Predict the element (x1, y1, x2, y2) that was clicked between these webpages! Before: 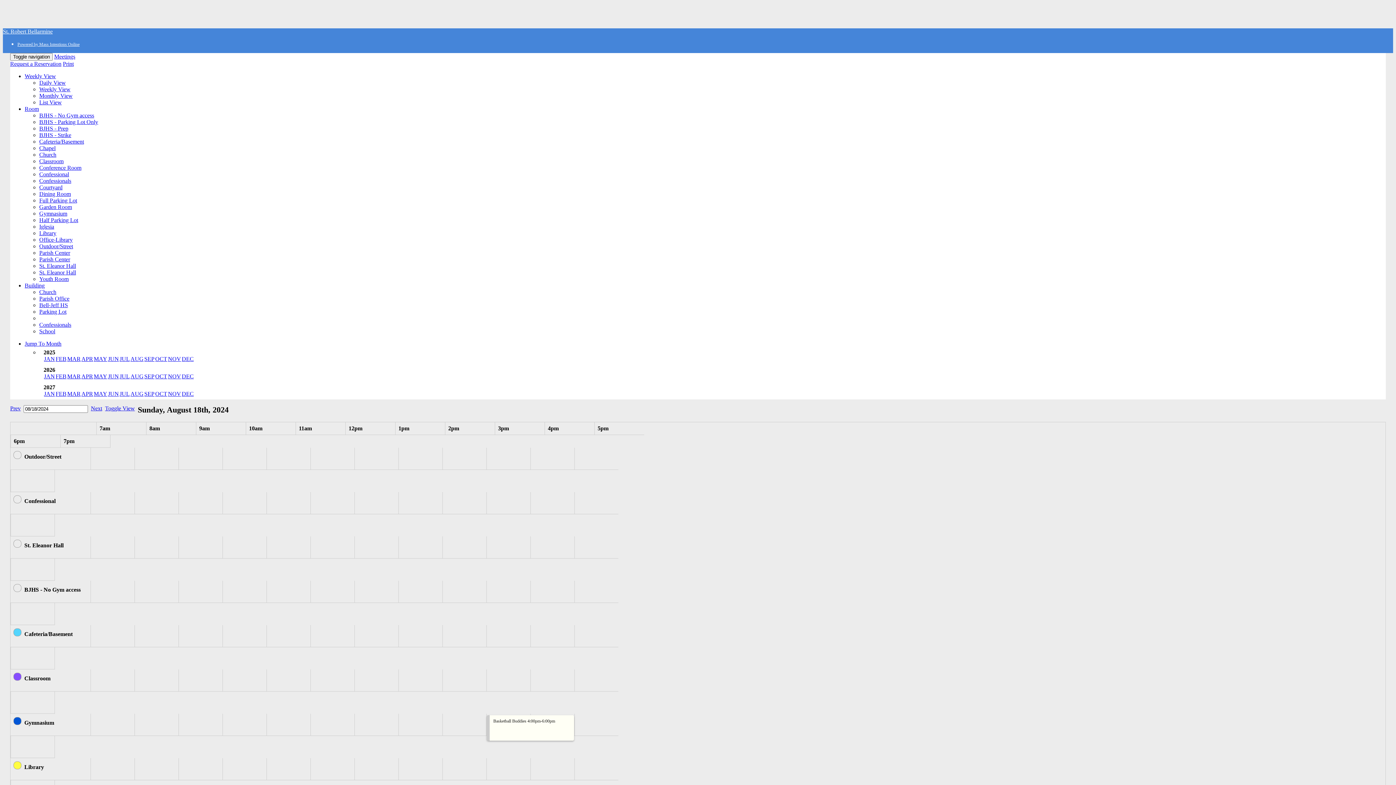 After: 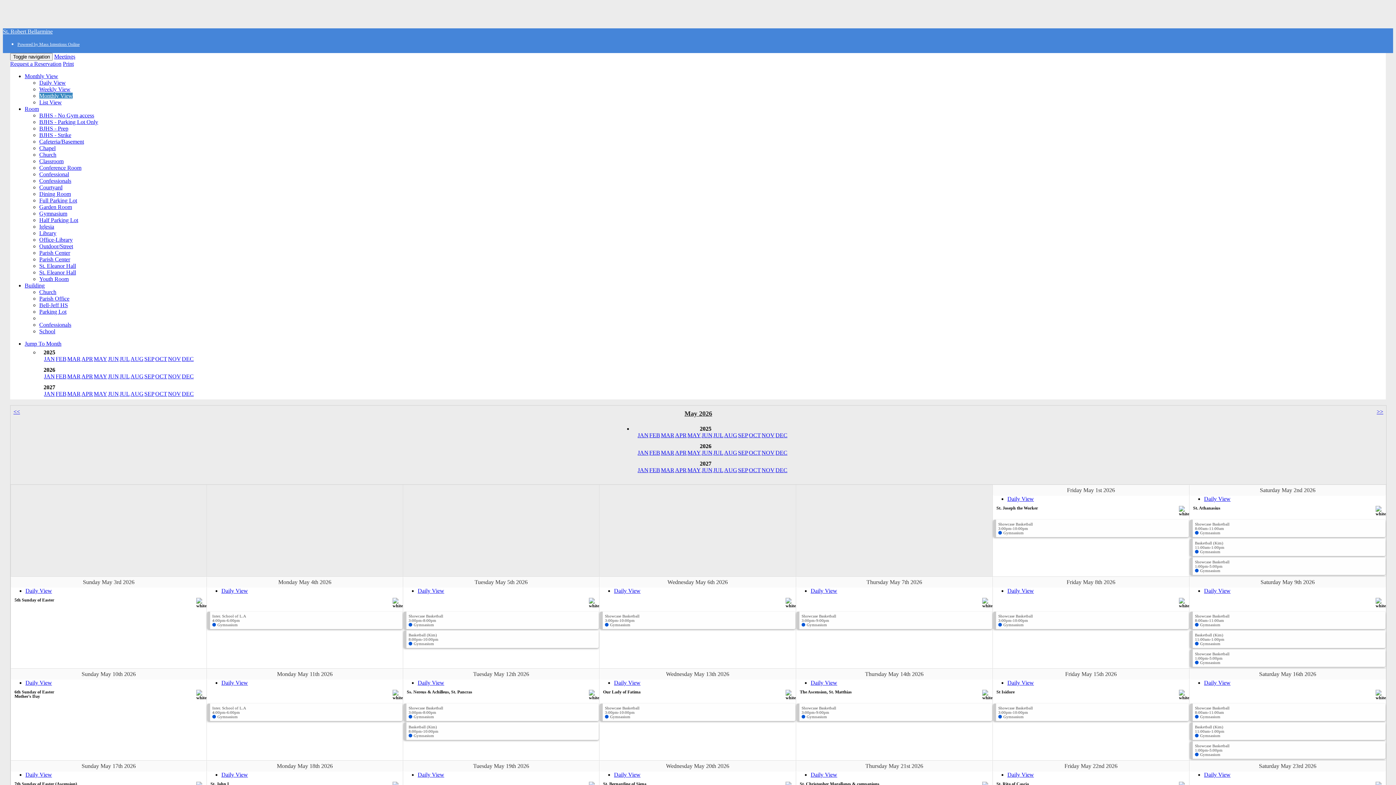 Action: bbox: (93, 373, 107, 379) label: MAY